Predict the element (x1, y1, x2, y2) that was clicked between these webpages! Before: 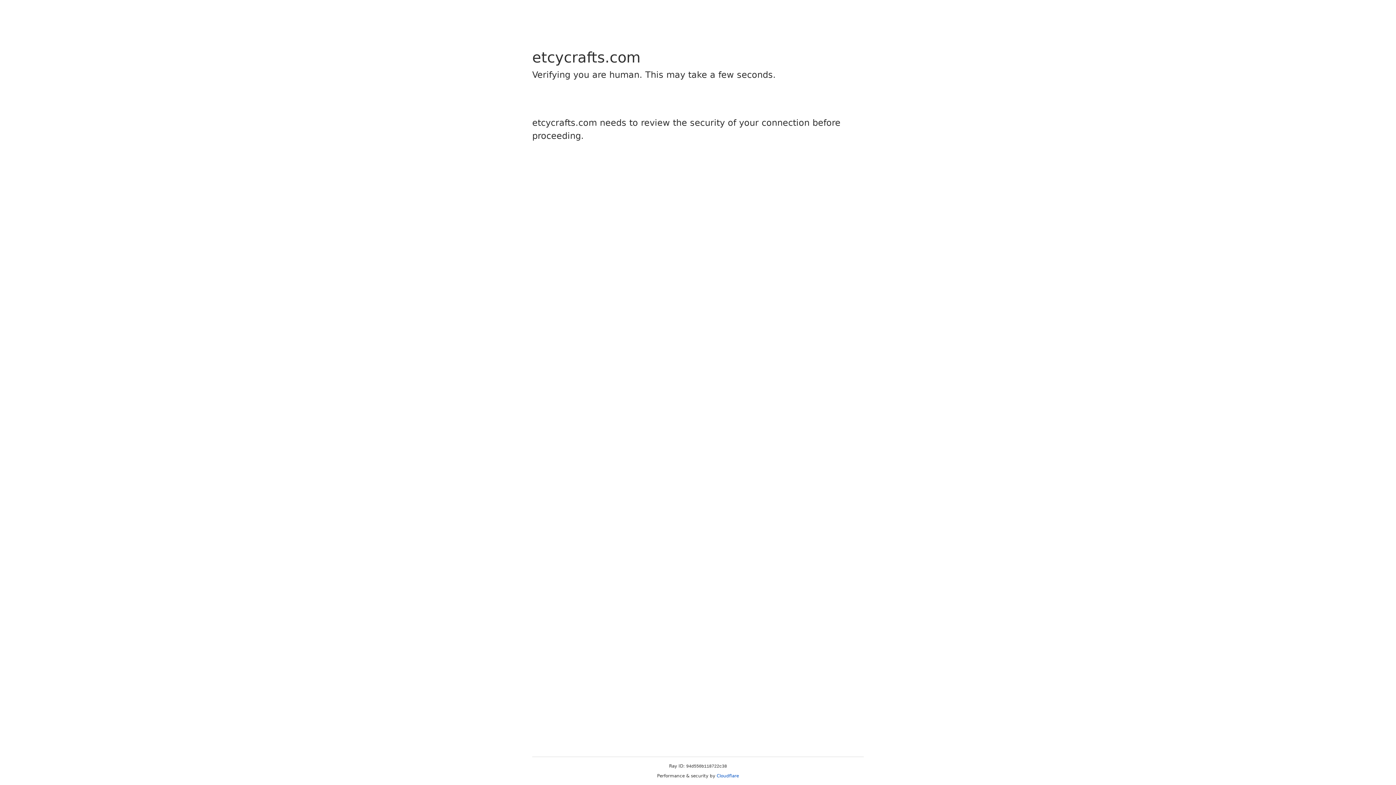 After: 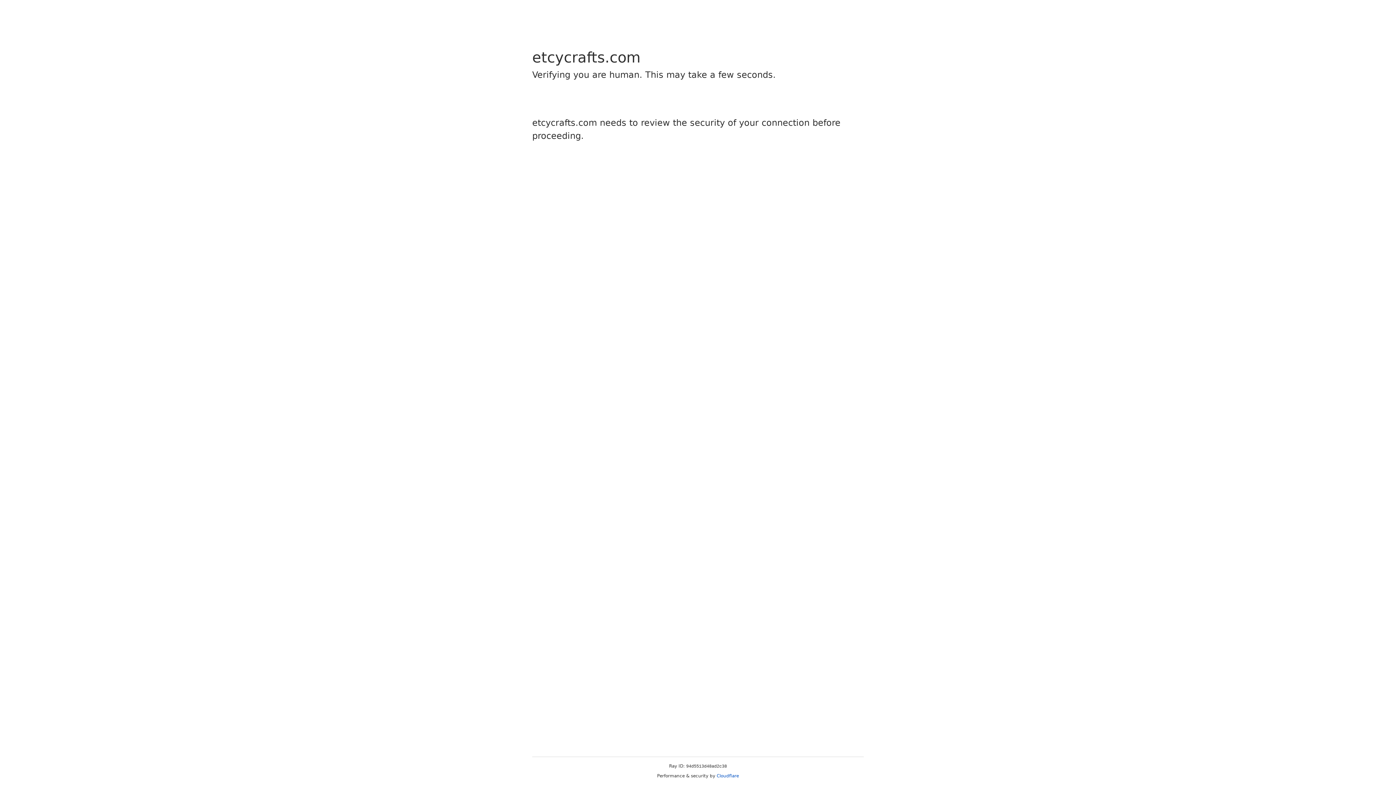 Action: bbox: (716, 773, 739, 778) label: Cloudflare